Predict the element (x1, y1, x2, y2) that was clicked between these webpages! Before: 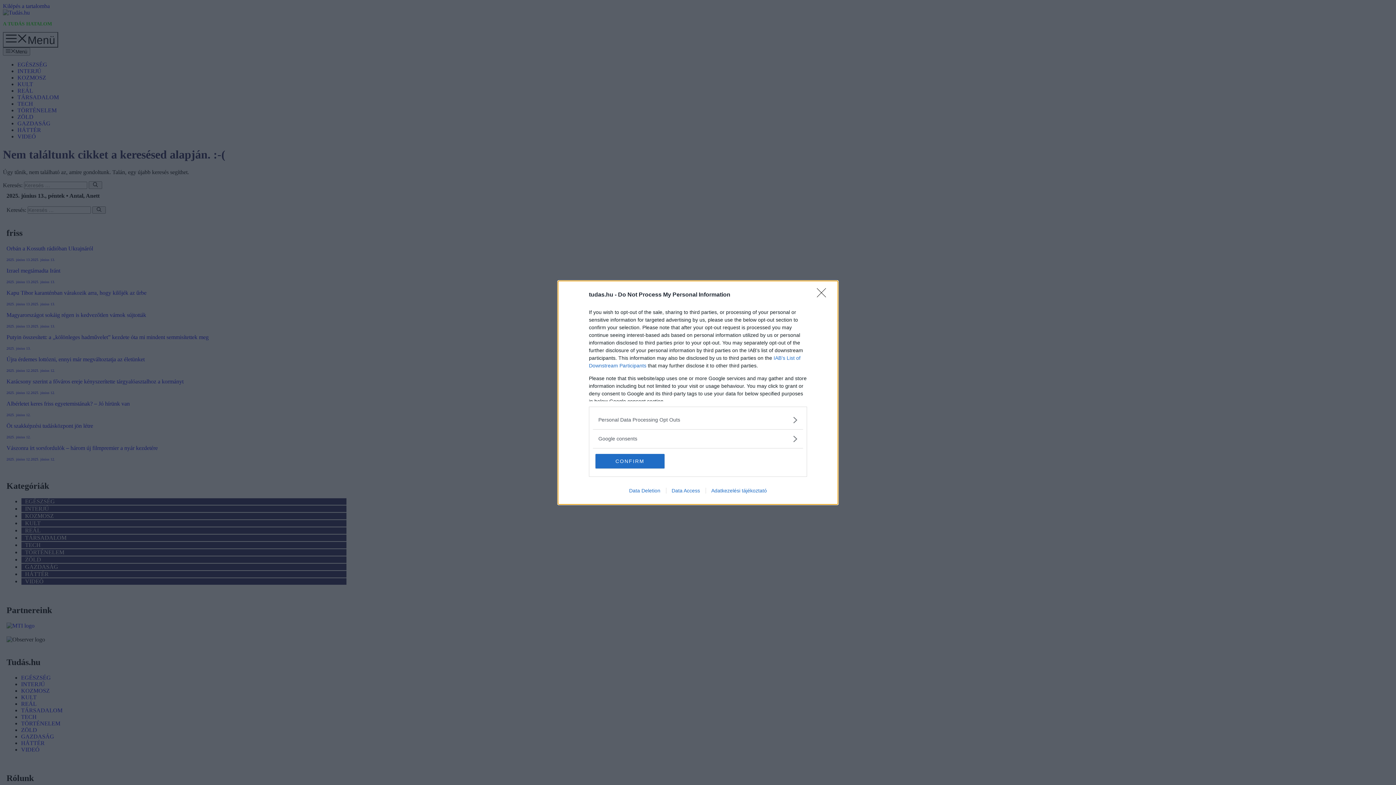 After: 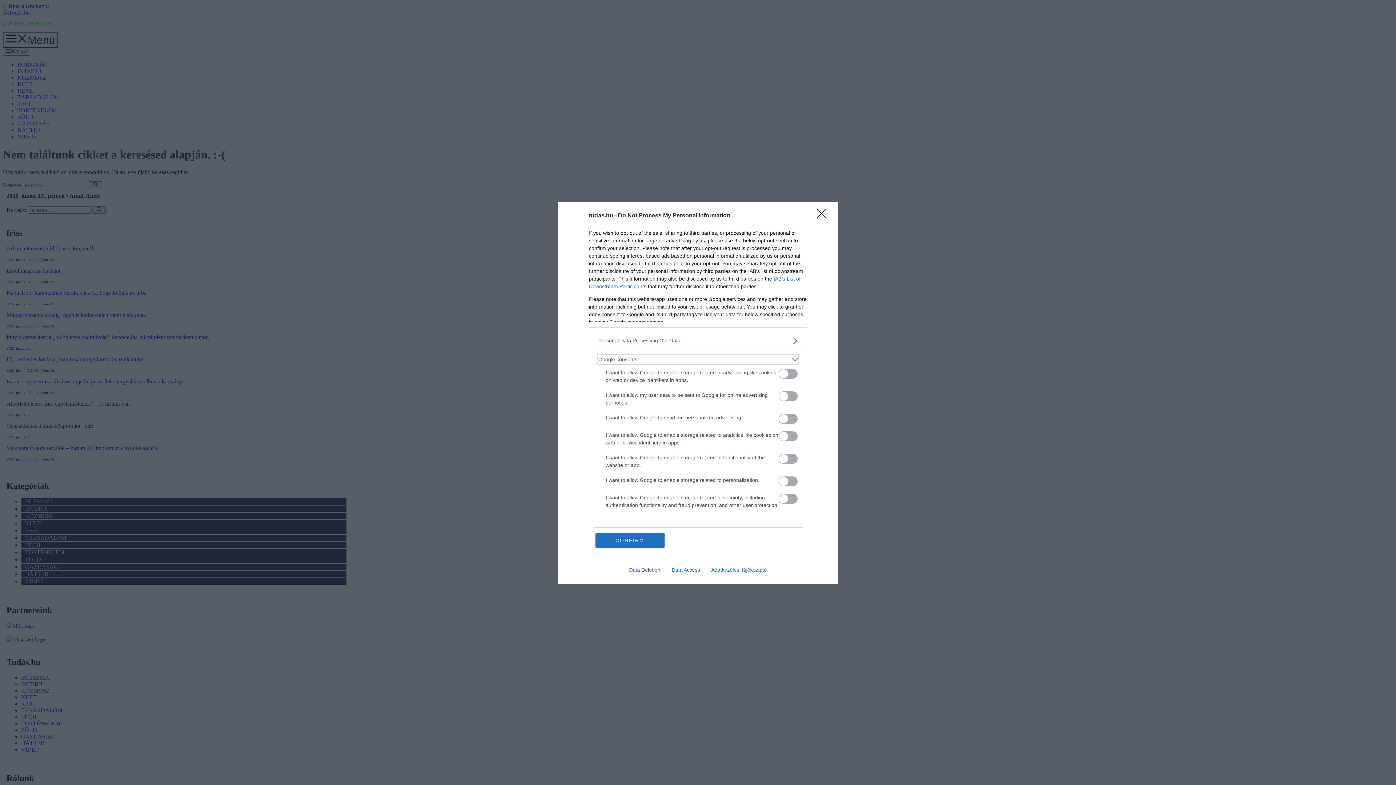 Action: label: Google consents bbox: (598, 435, 797, 442)